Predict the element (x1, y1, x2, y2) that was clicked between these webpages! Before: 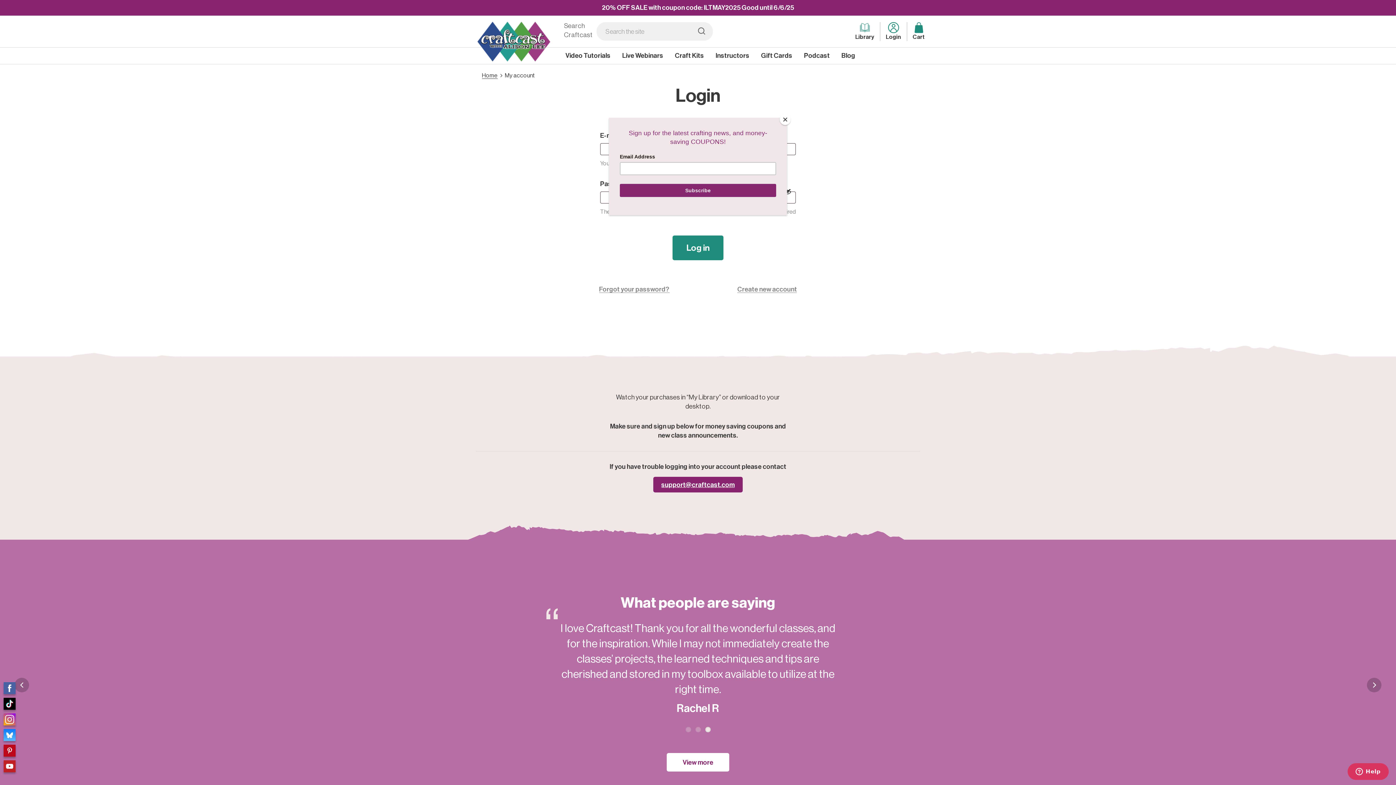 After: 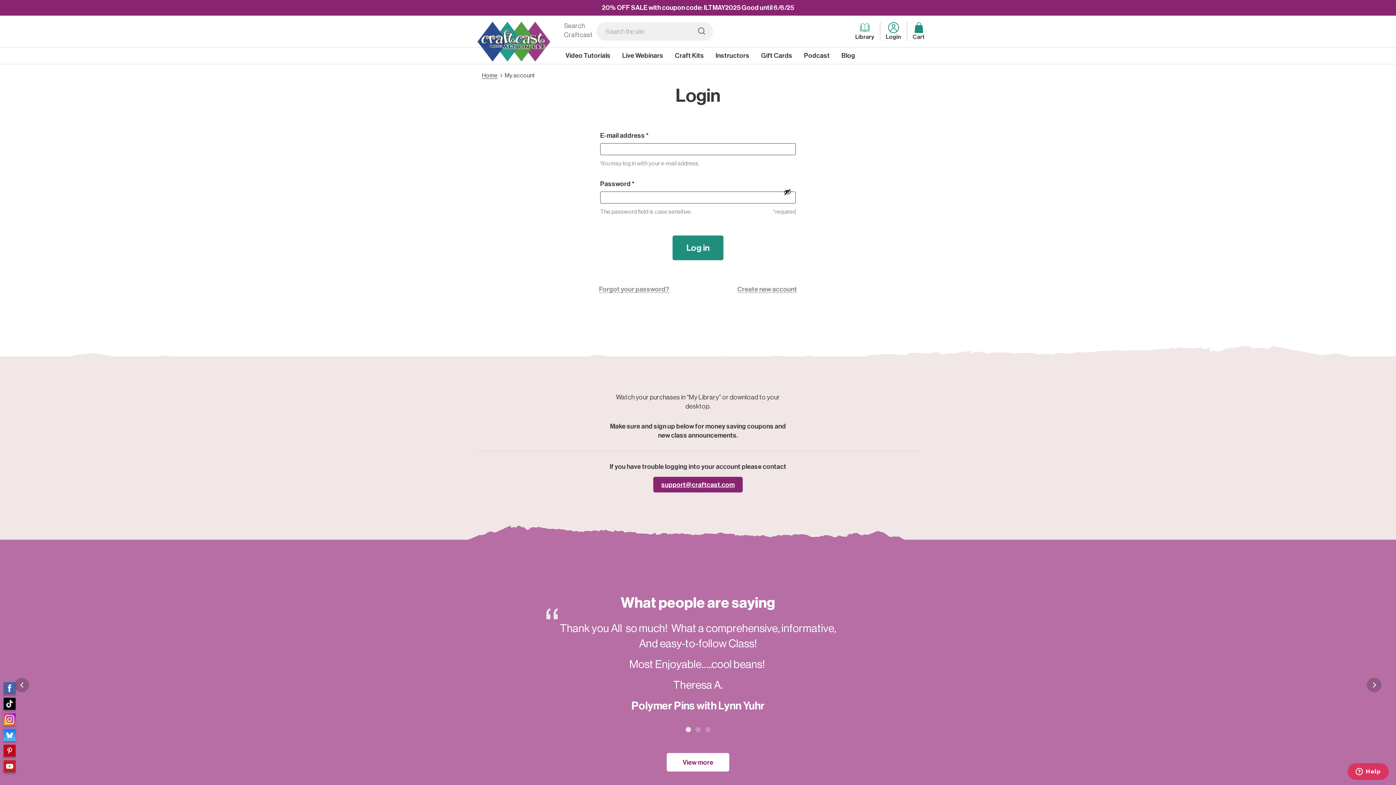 Action: label: Close bbox: (780, 114, 790, 125)